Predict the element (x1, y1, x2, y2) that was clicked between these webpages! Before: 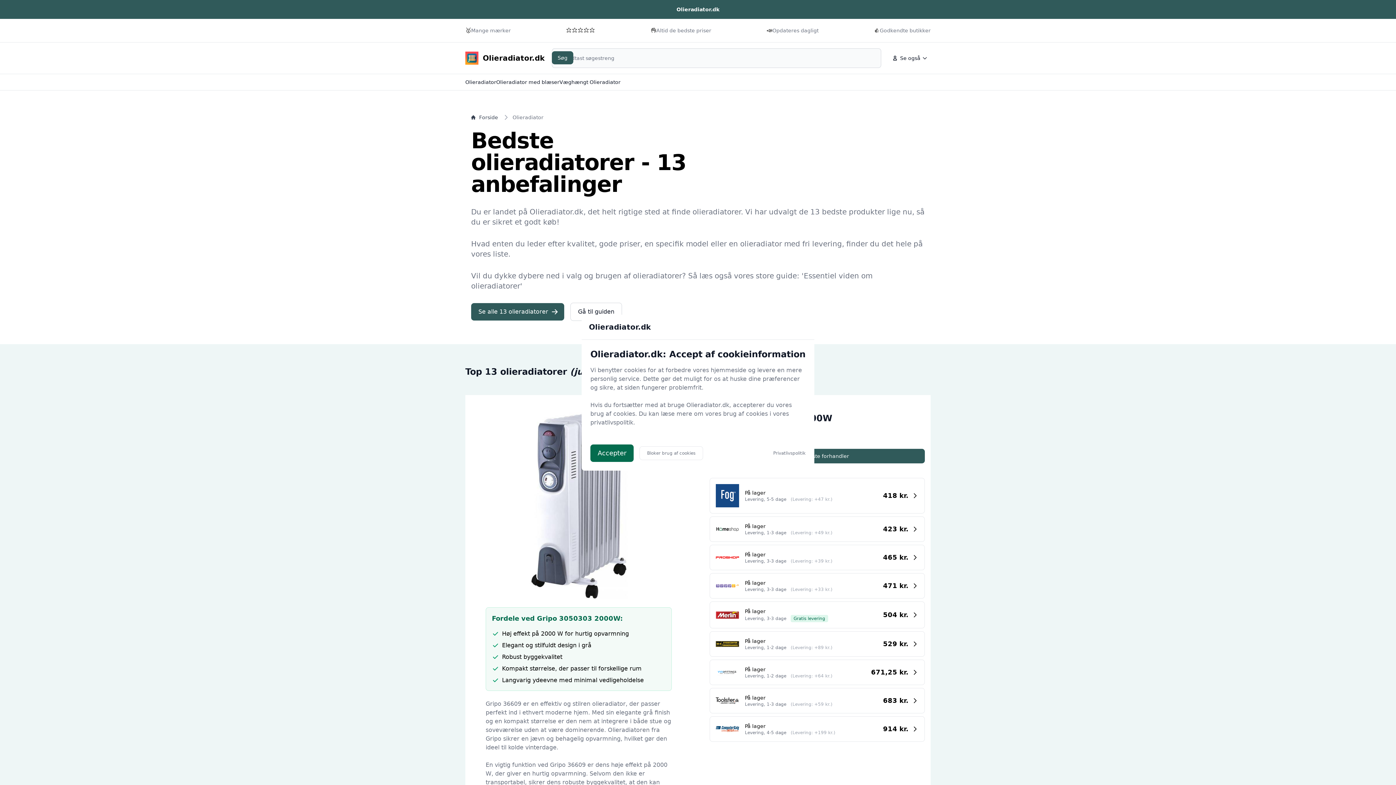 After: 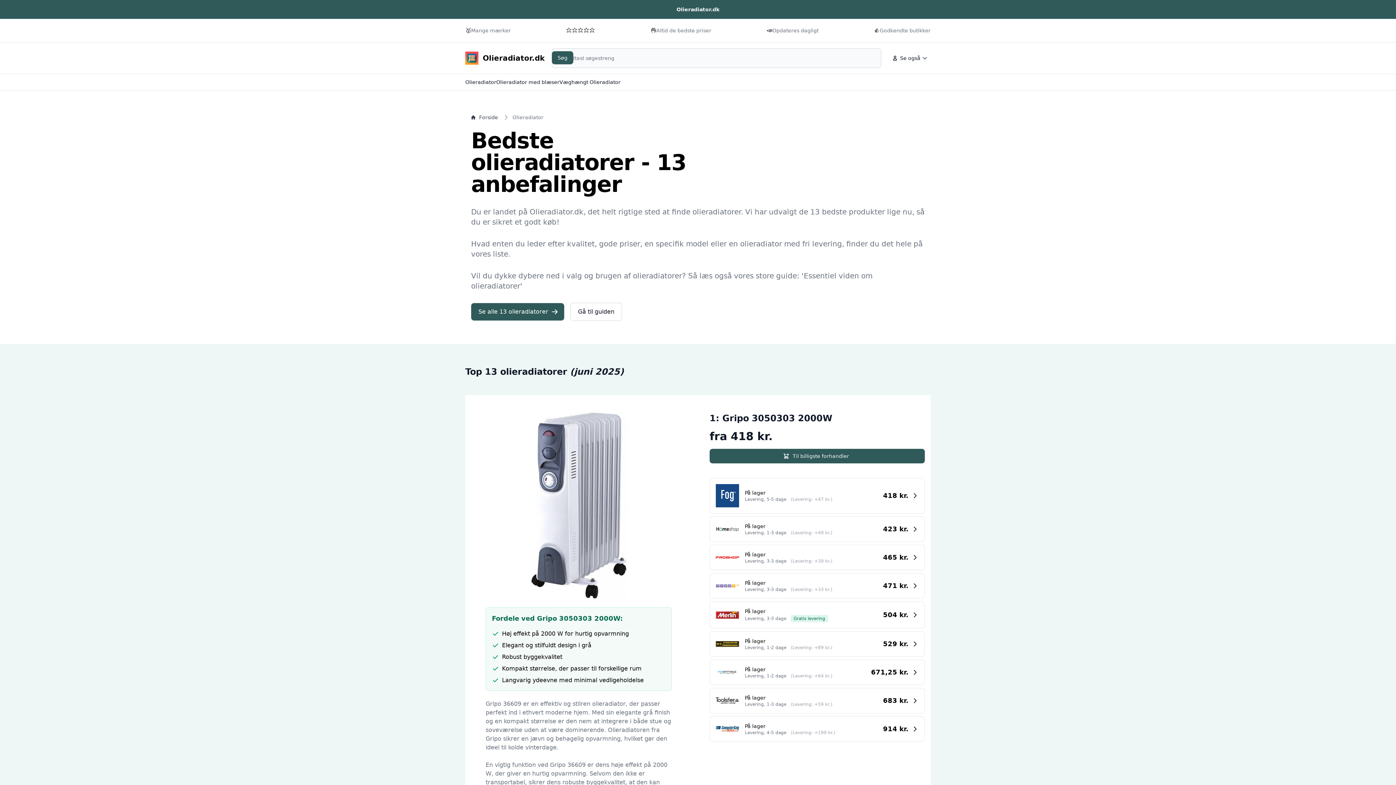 Action: bbox: (639, 446, 703, 460) label: Bloker brug af cookies